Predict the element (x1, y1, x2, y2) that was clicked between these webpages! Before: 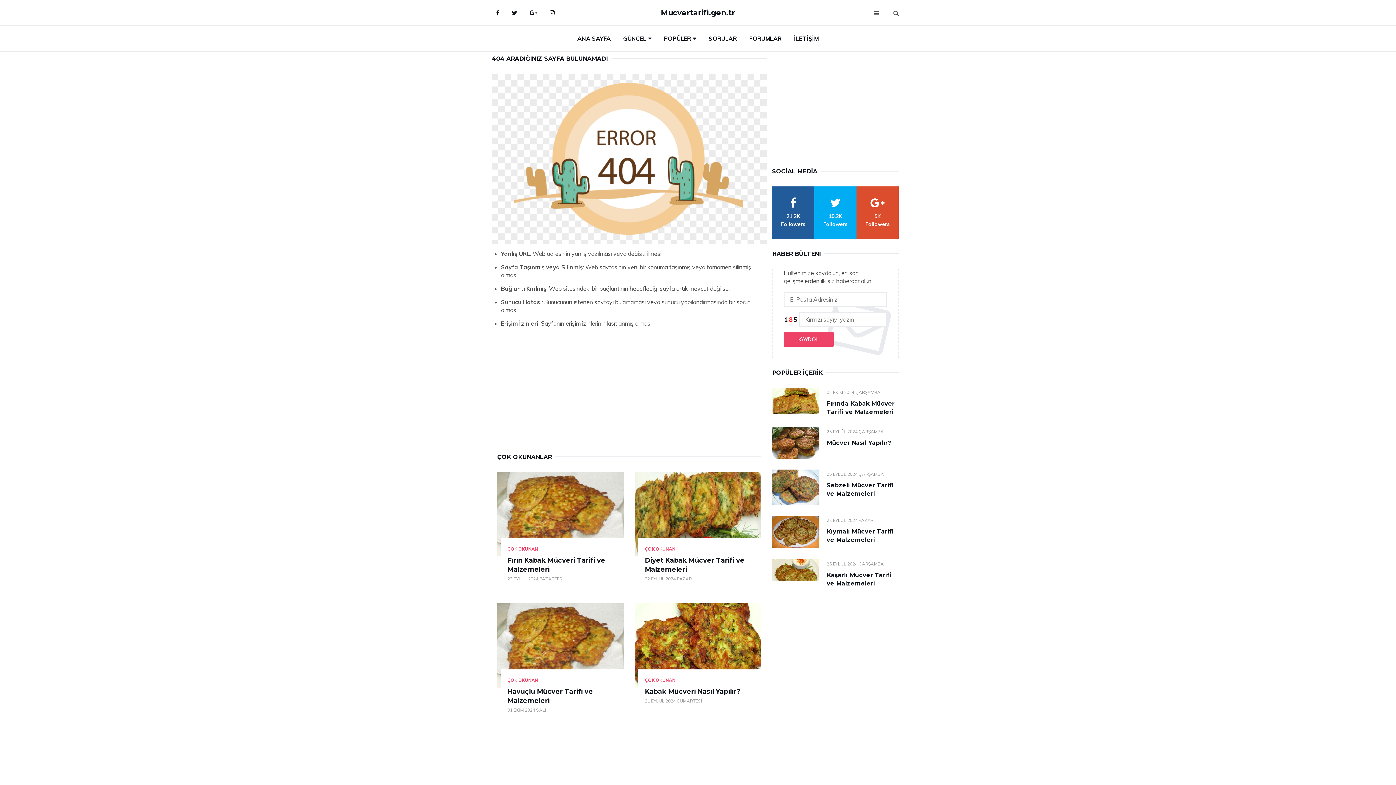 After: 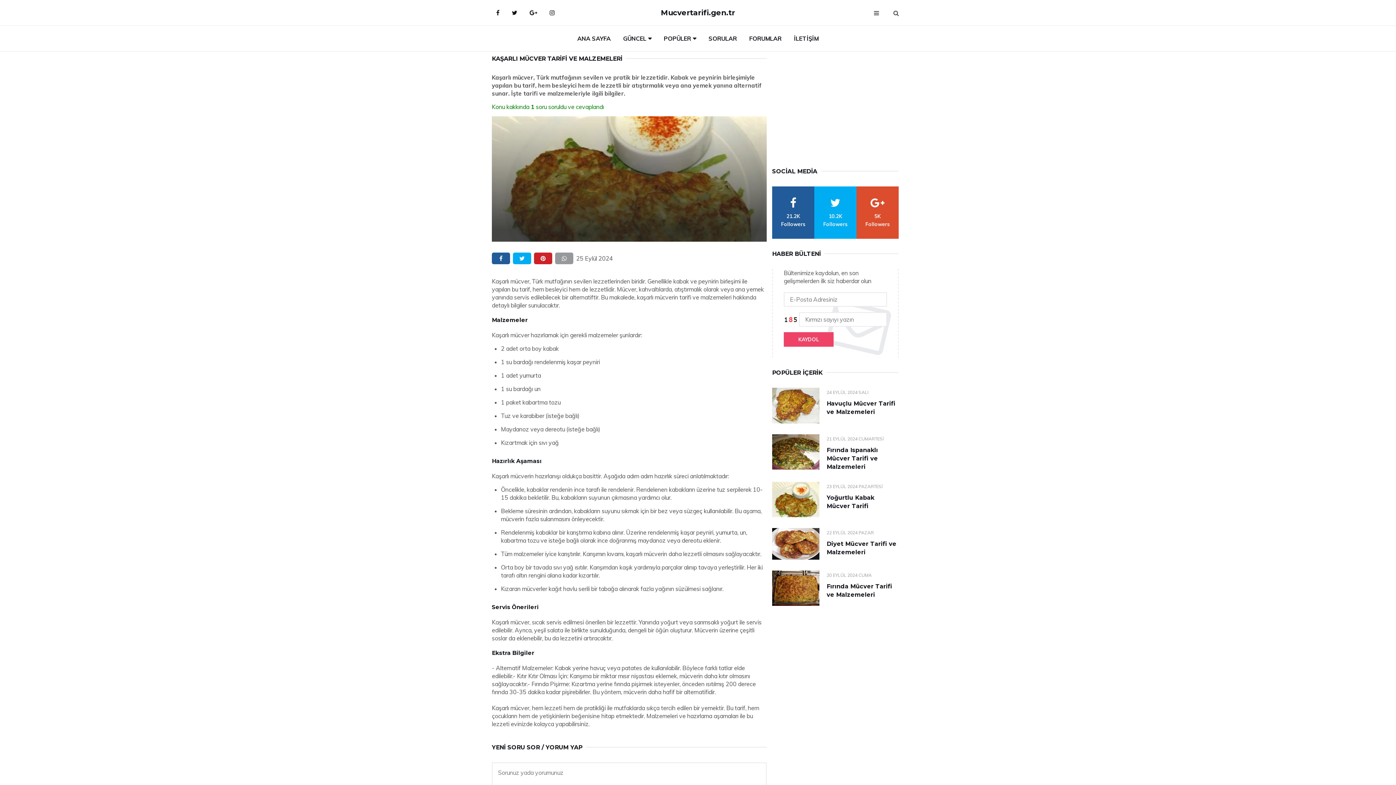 Action: bbox: (772, 559, 819, 581)